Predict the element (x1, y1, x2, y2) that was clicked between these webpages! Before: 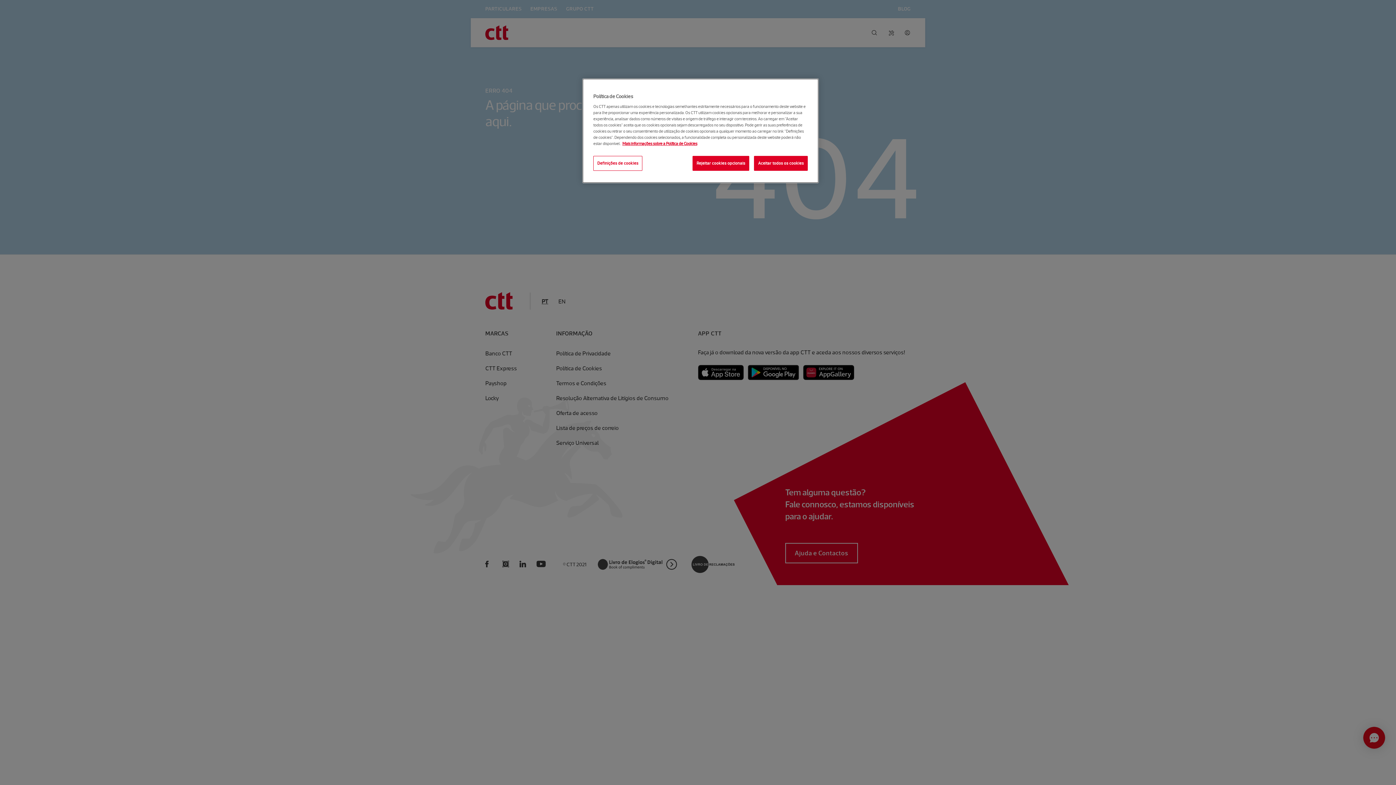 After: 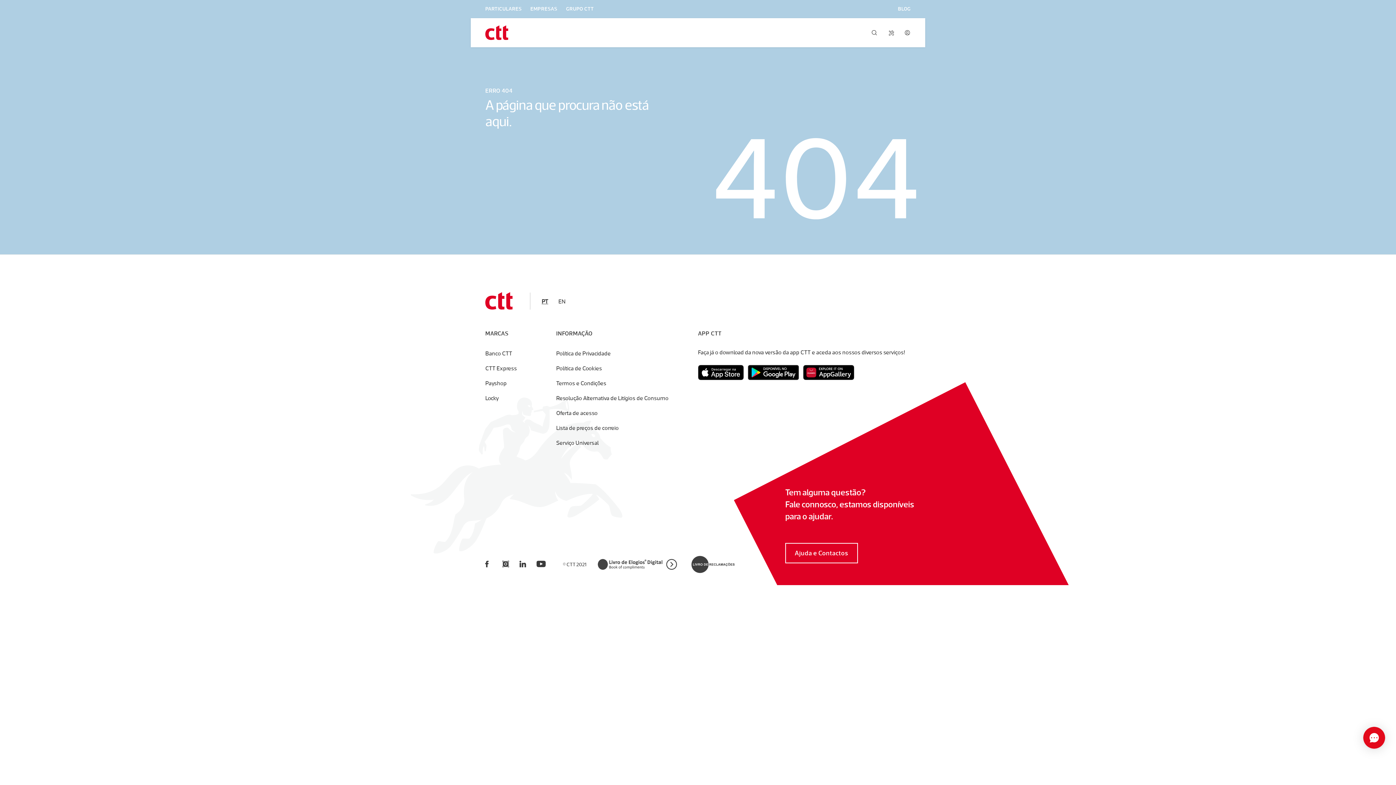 Action: bbox: (692, 156, 749, 170) label: Rejeitar cookies opcionais